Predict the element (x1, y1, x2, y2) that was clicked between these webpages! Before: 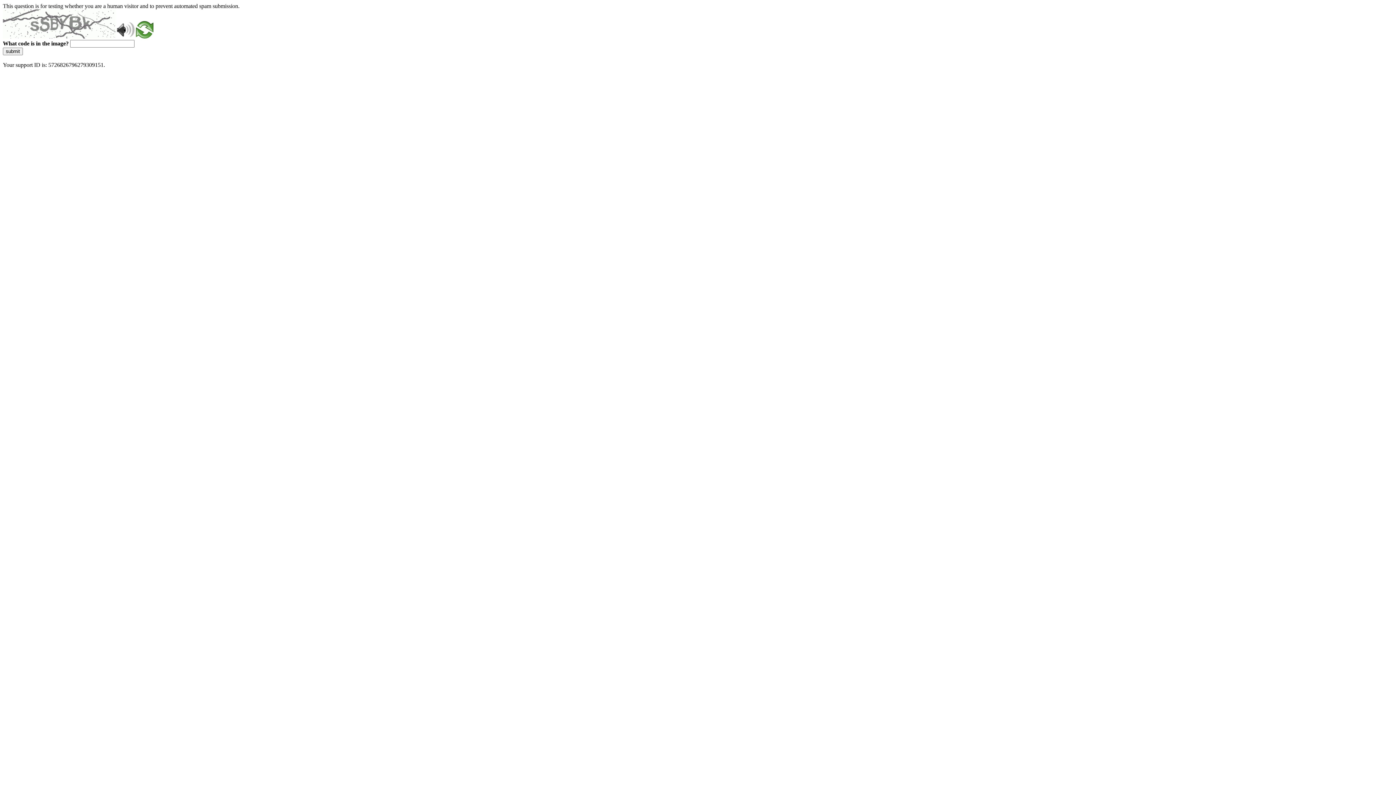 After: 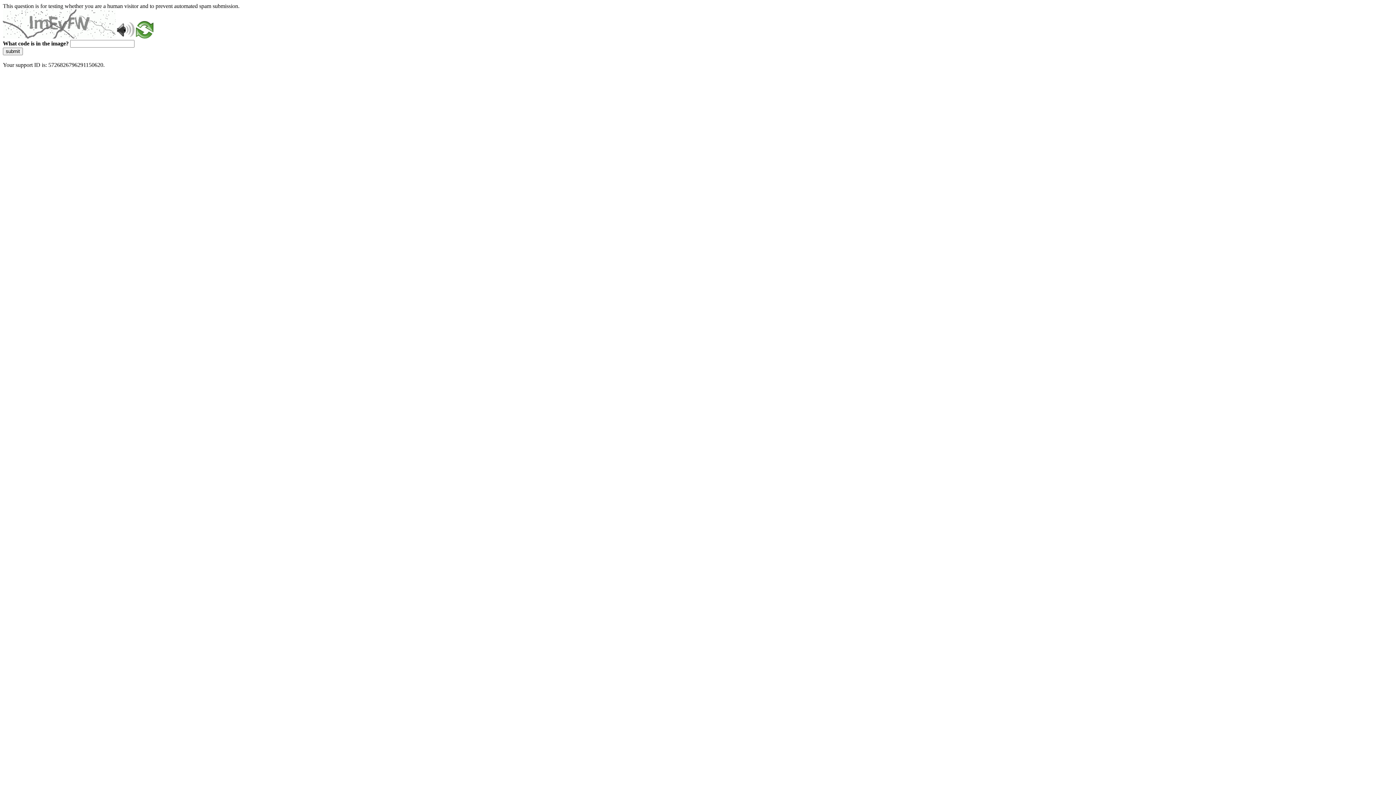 Action: label: submit bbox: (2, 47, 22, 55)